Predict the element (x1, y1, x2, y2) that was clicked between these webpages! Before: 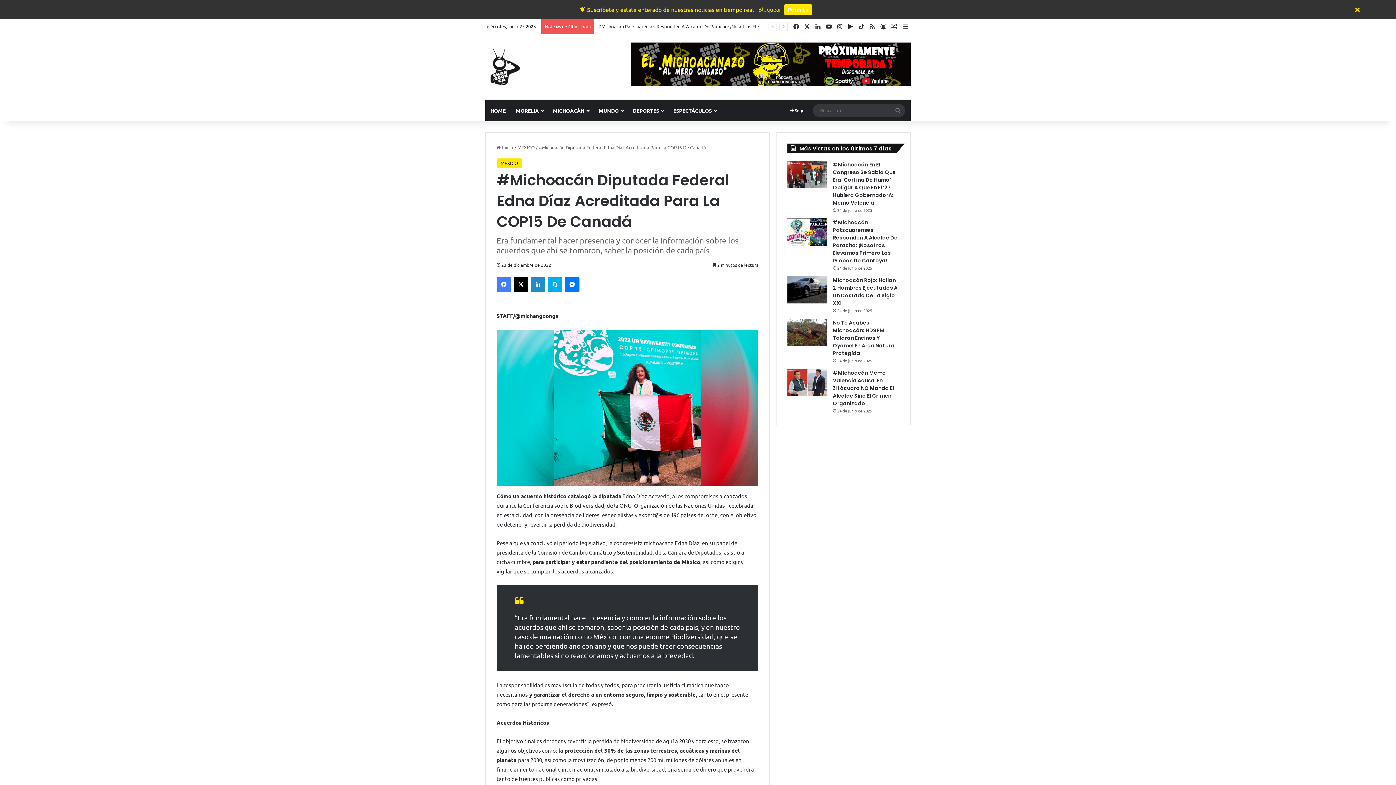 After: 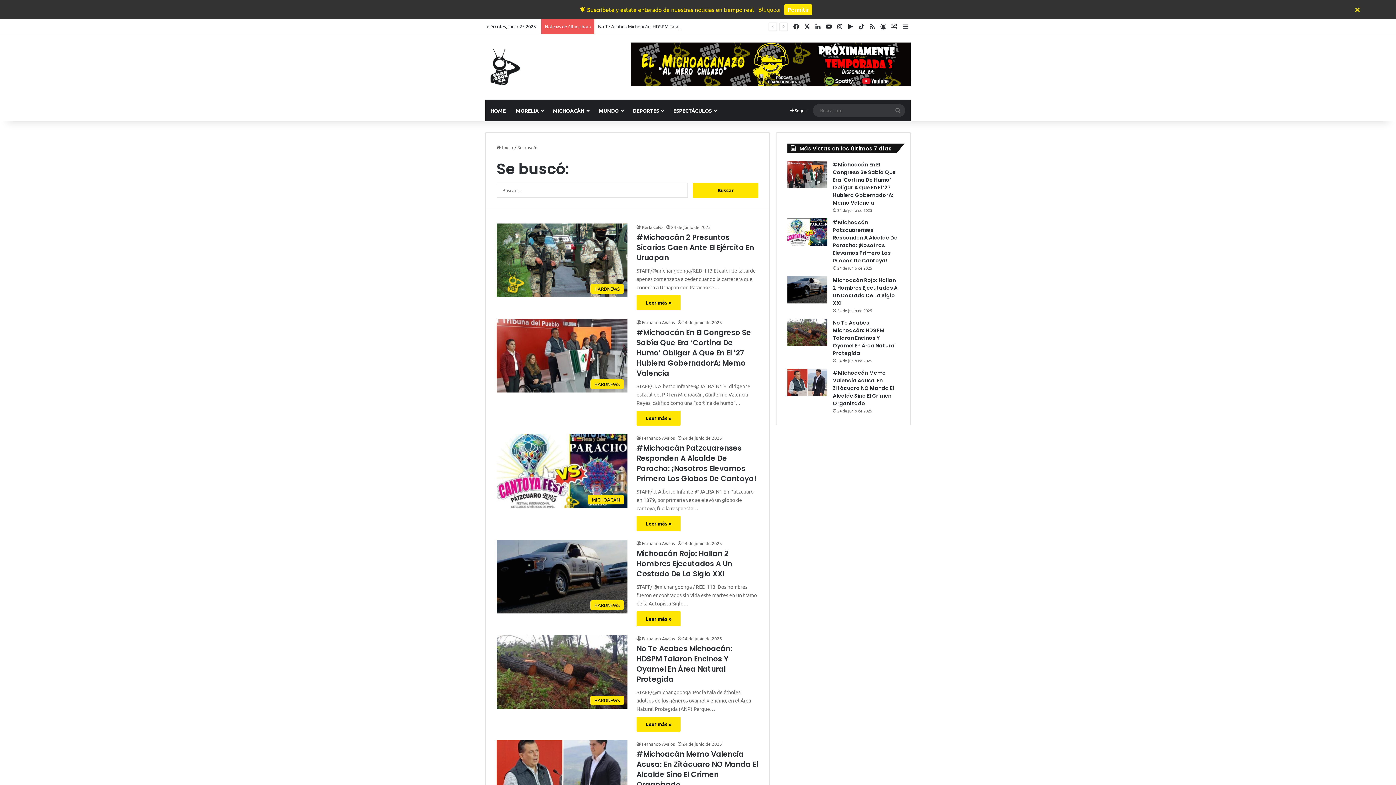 Action: bbox: (890, 104, 905, 117) label: Buscar por